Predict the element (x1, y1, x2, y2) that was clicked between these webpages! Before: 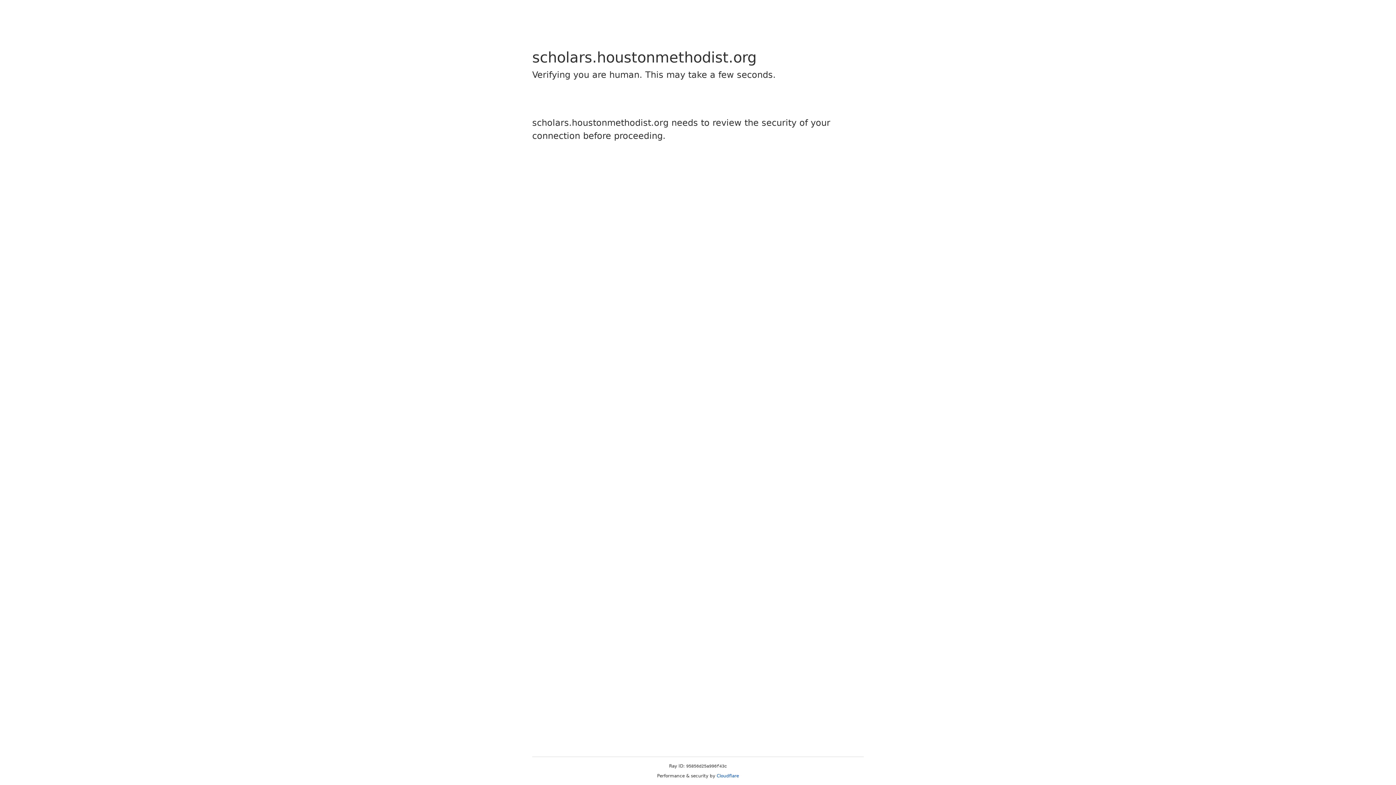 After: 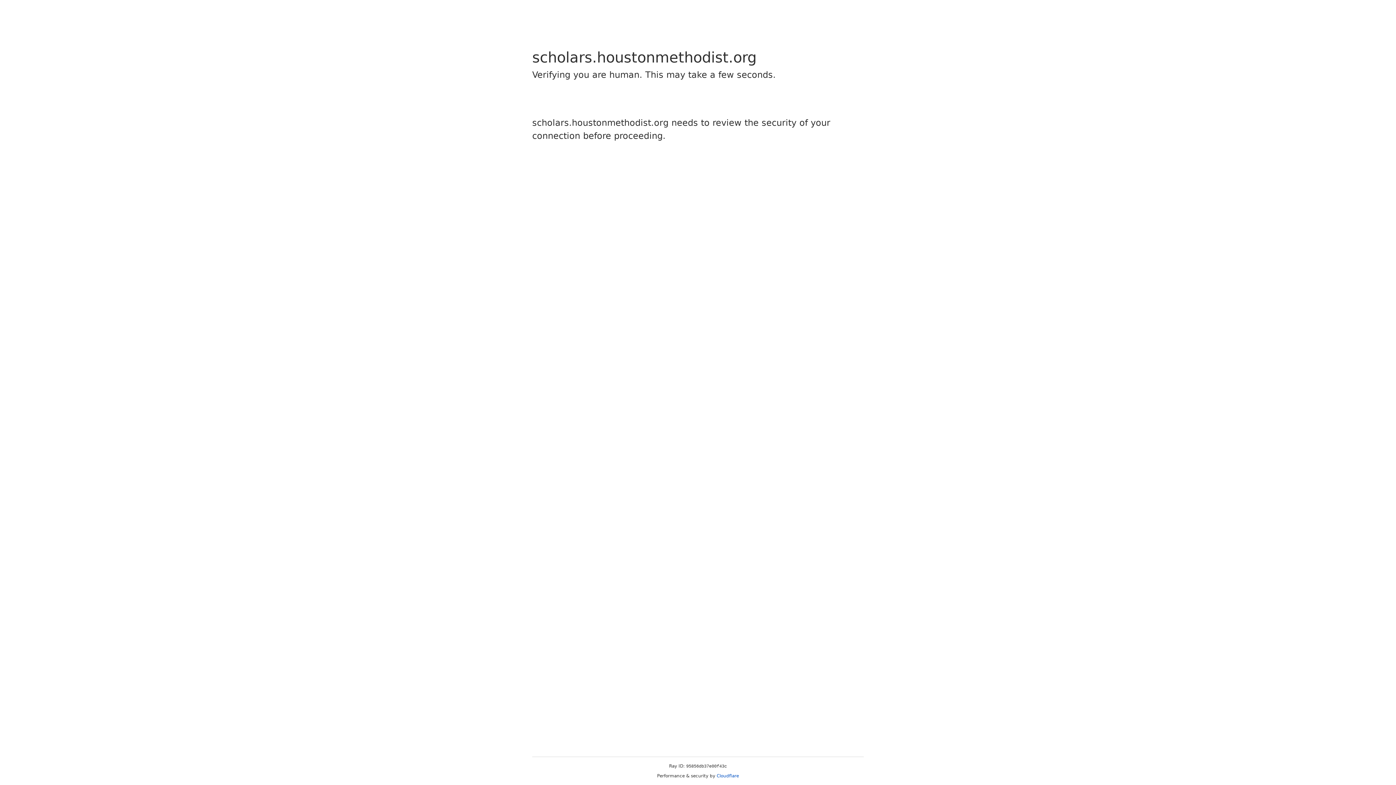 Action: label: Cloudflare bbox: (716, 773, 739, 778)